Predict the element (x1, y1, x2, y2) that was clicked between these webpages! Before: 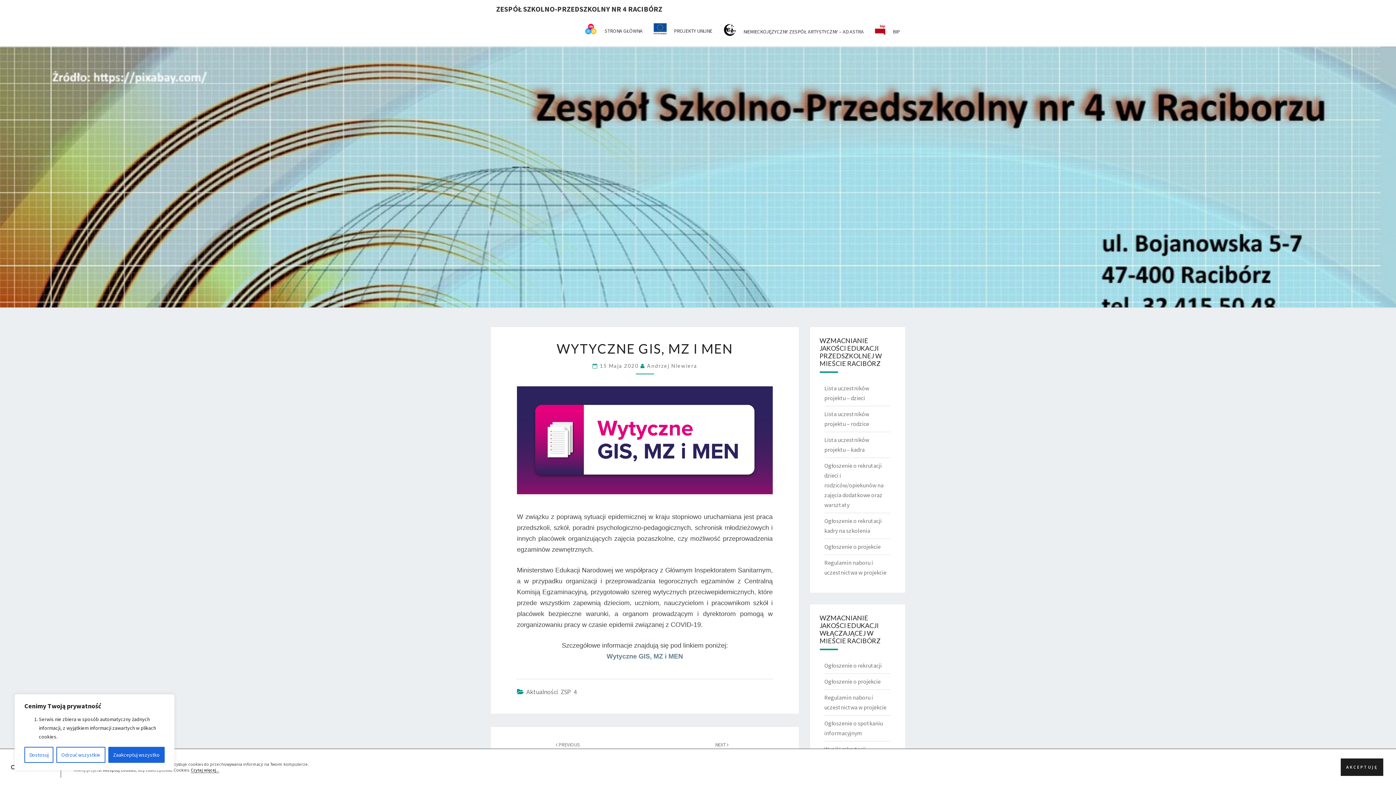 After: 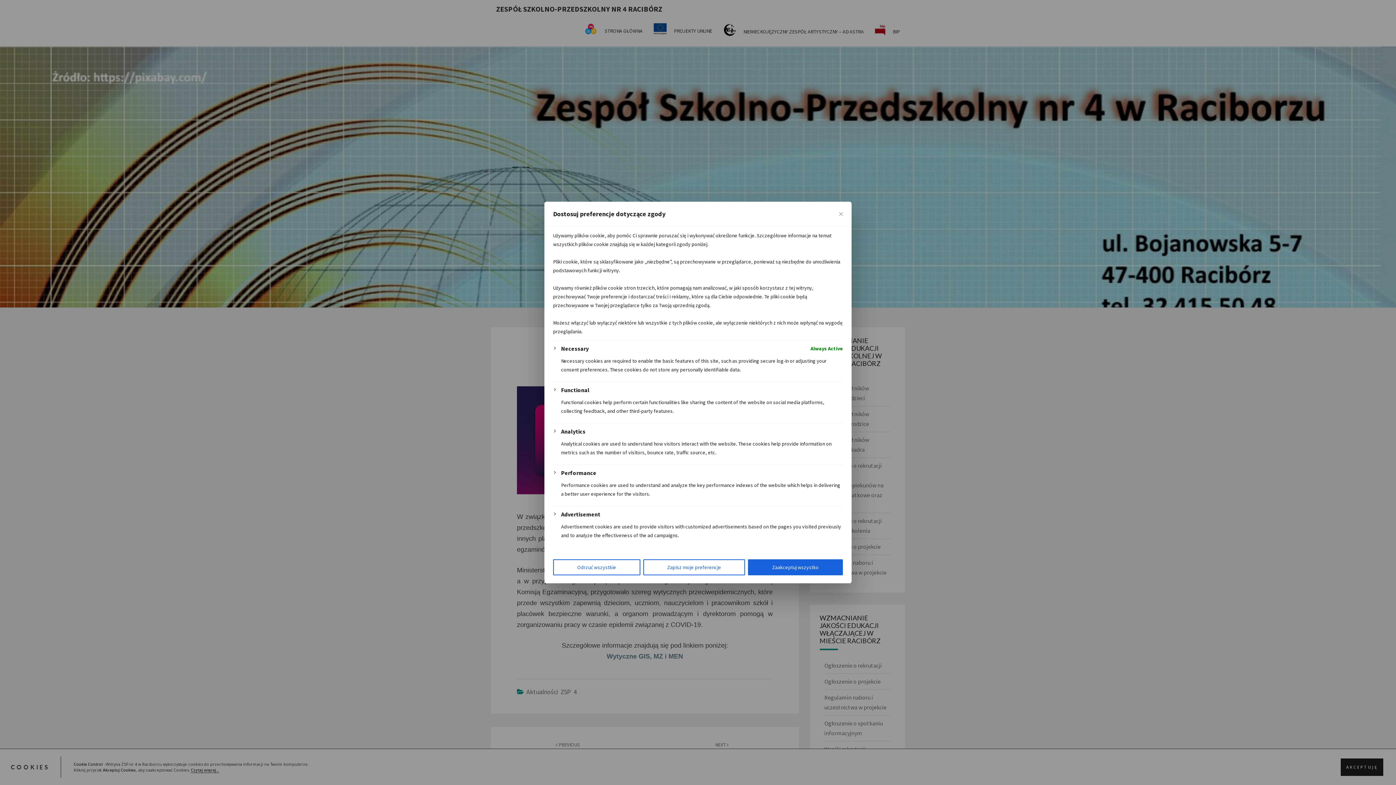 Action: label: Dostosuj bbox: (24, 747, 53, 763)